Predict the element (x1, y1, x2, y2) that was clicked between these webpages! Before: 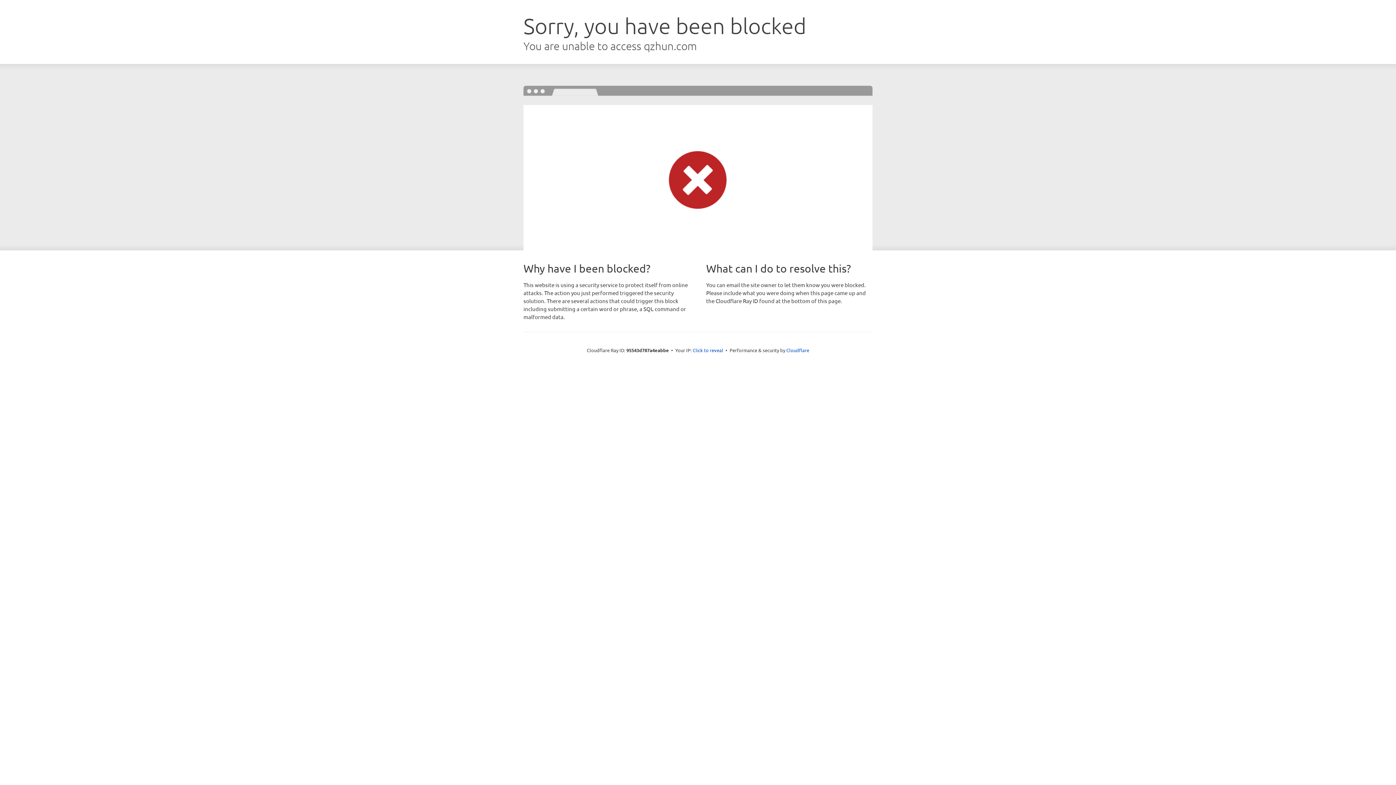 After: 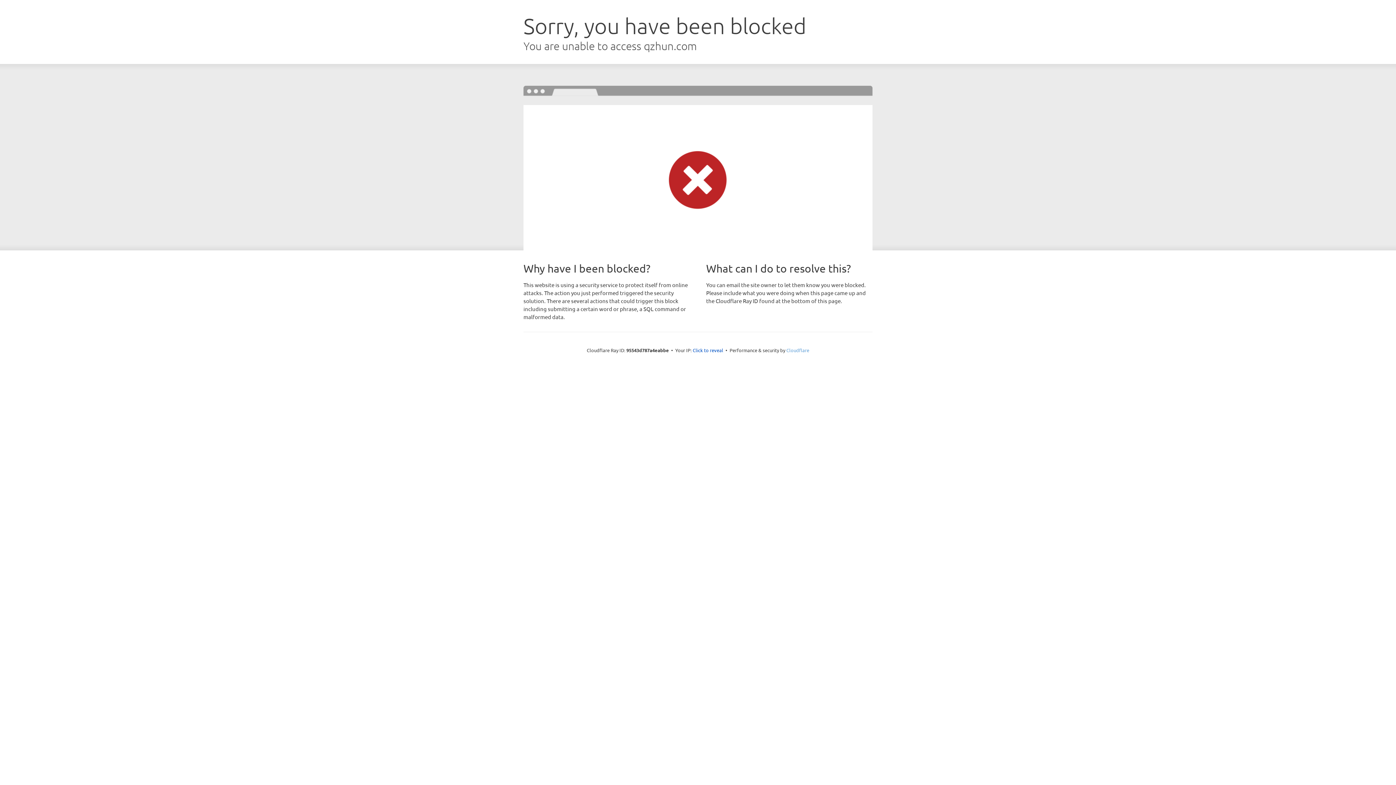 Action: label: Cloudflare bbox: (786, 347, 809, 353)